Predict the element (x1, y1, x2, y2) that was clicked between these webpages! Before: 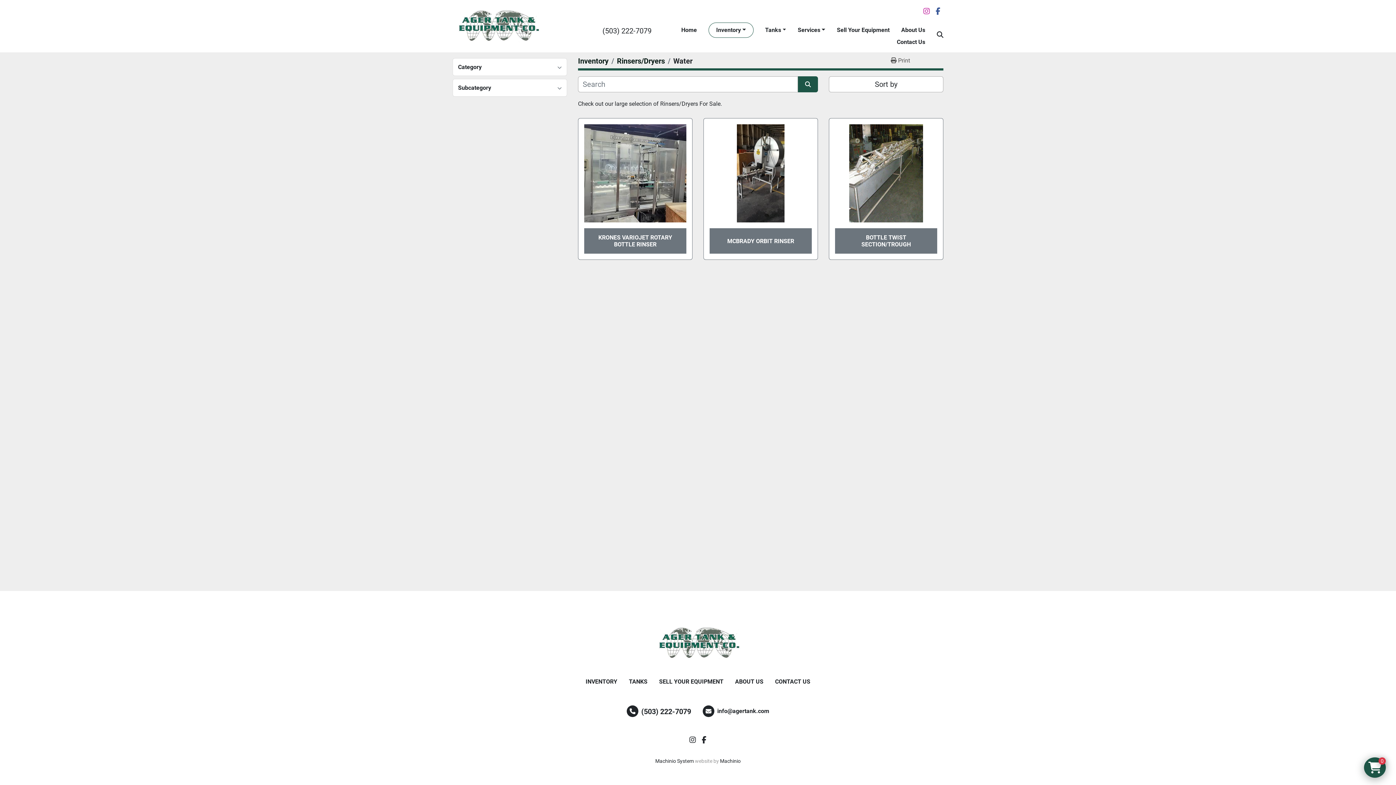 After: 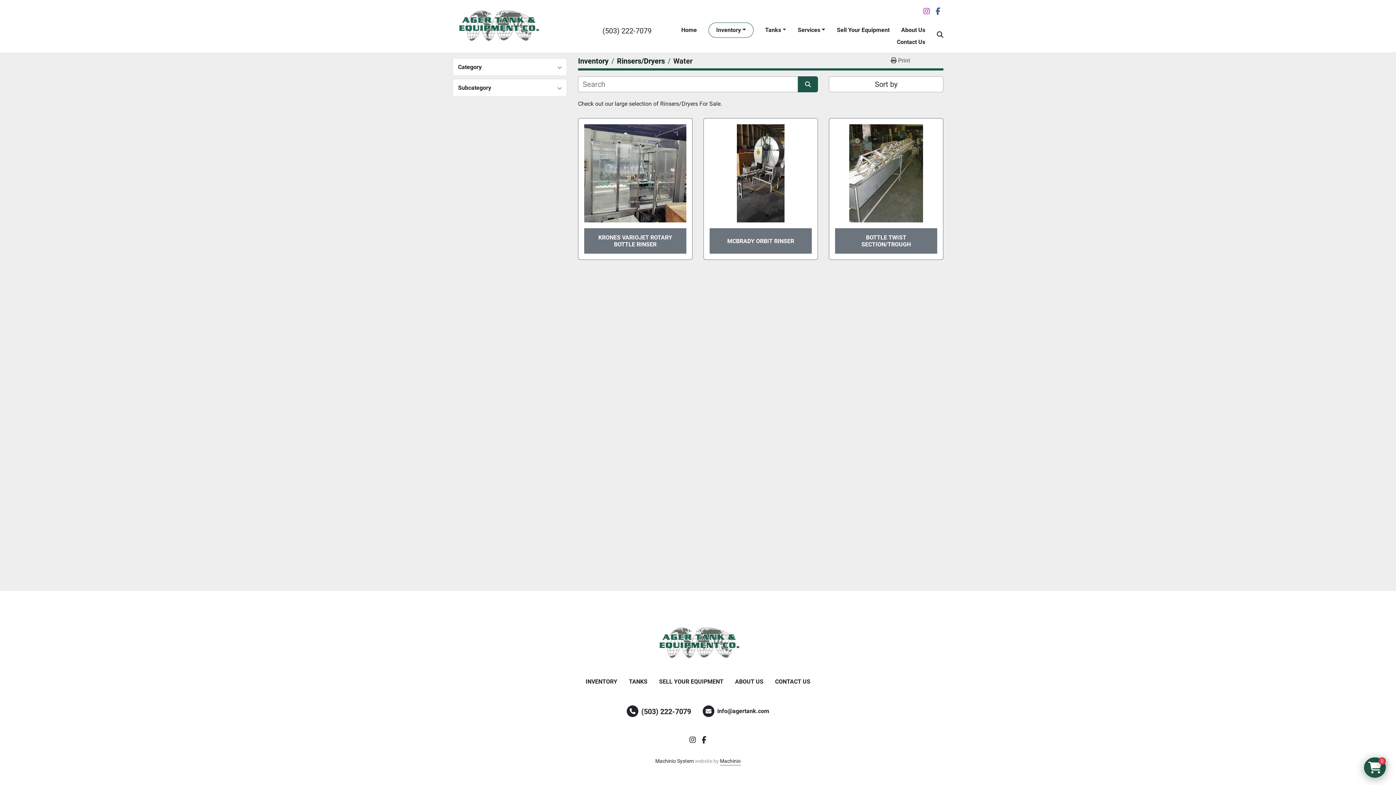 Action: label: Machinio bbox: (720, 757, 740, 765)